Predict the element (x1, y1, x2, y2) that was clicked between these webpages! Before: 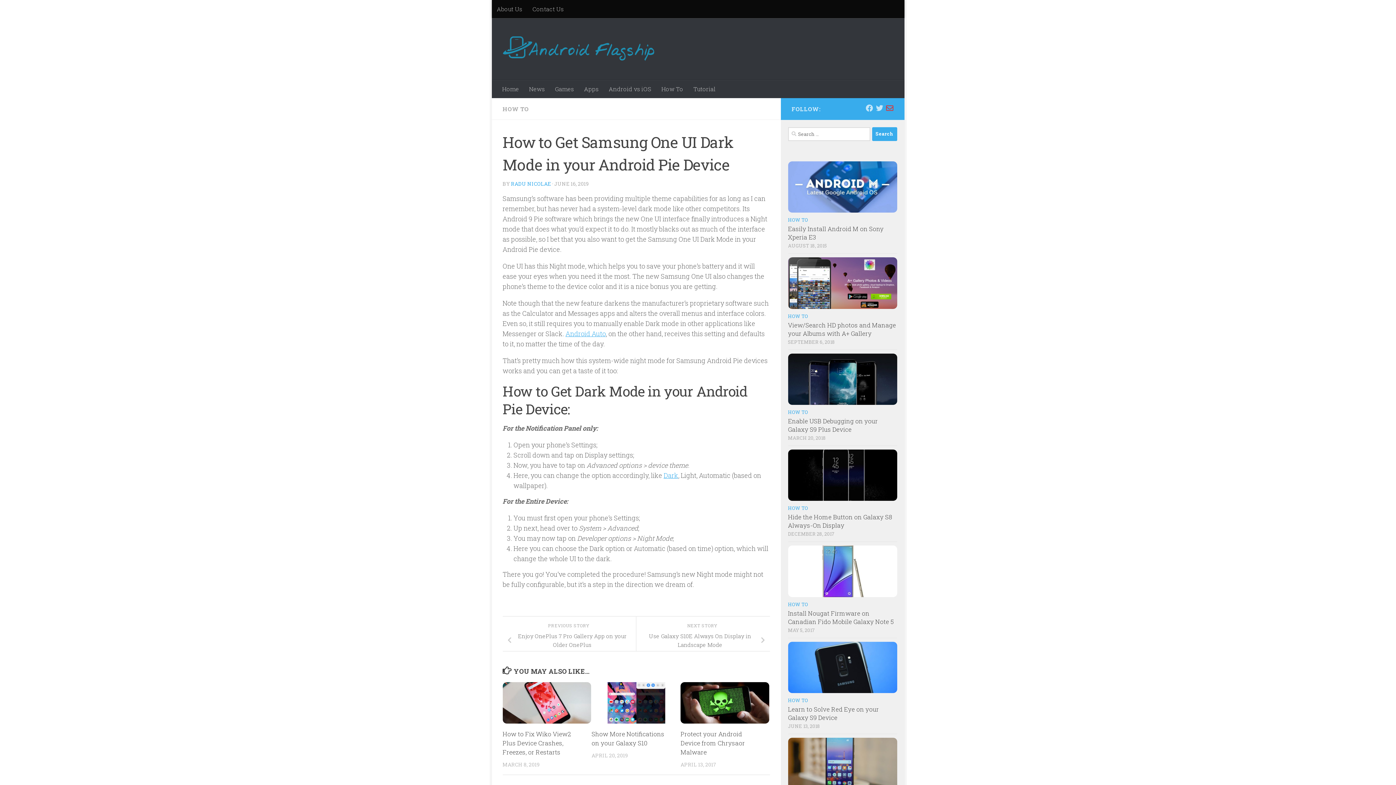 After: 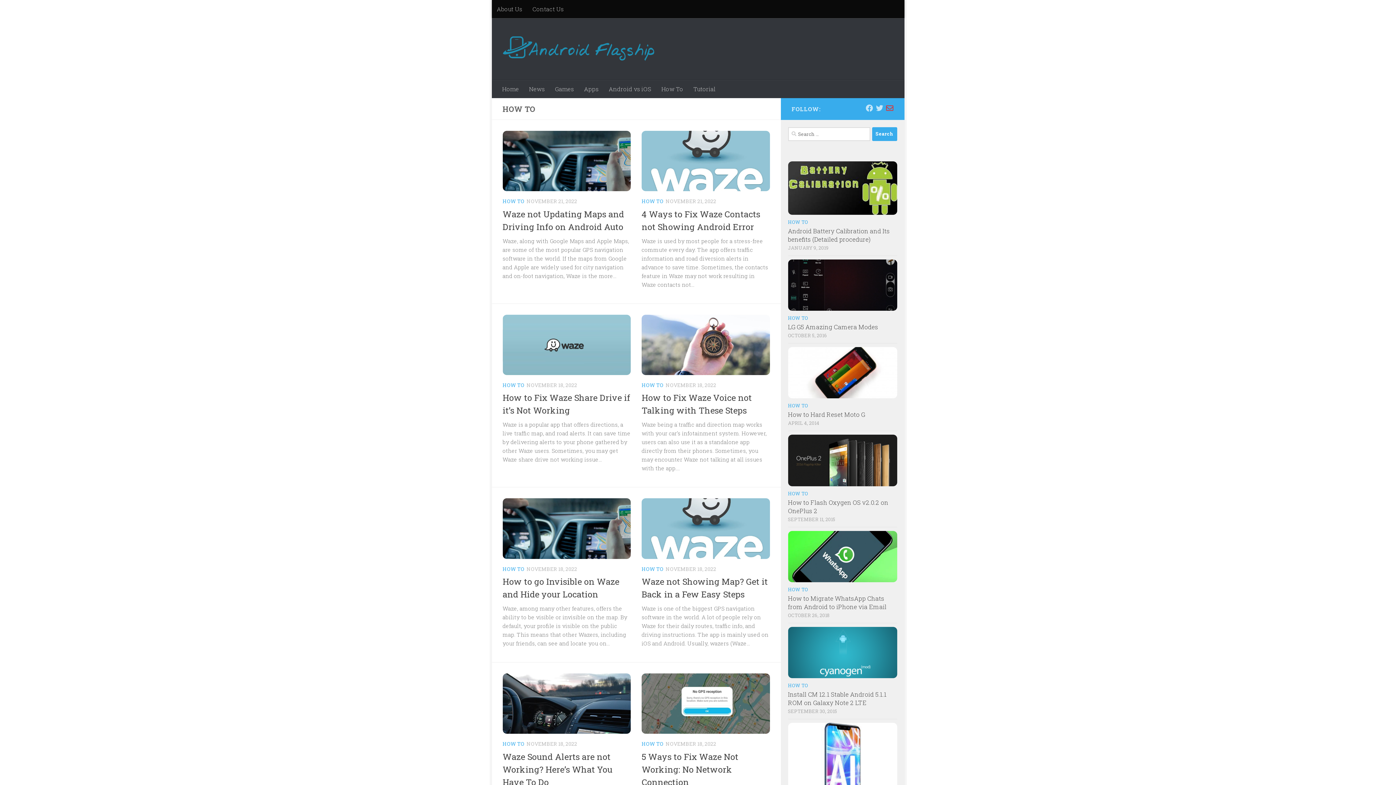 Action: label: HOW TO bbox: (788, 409, 808, 415)